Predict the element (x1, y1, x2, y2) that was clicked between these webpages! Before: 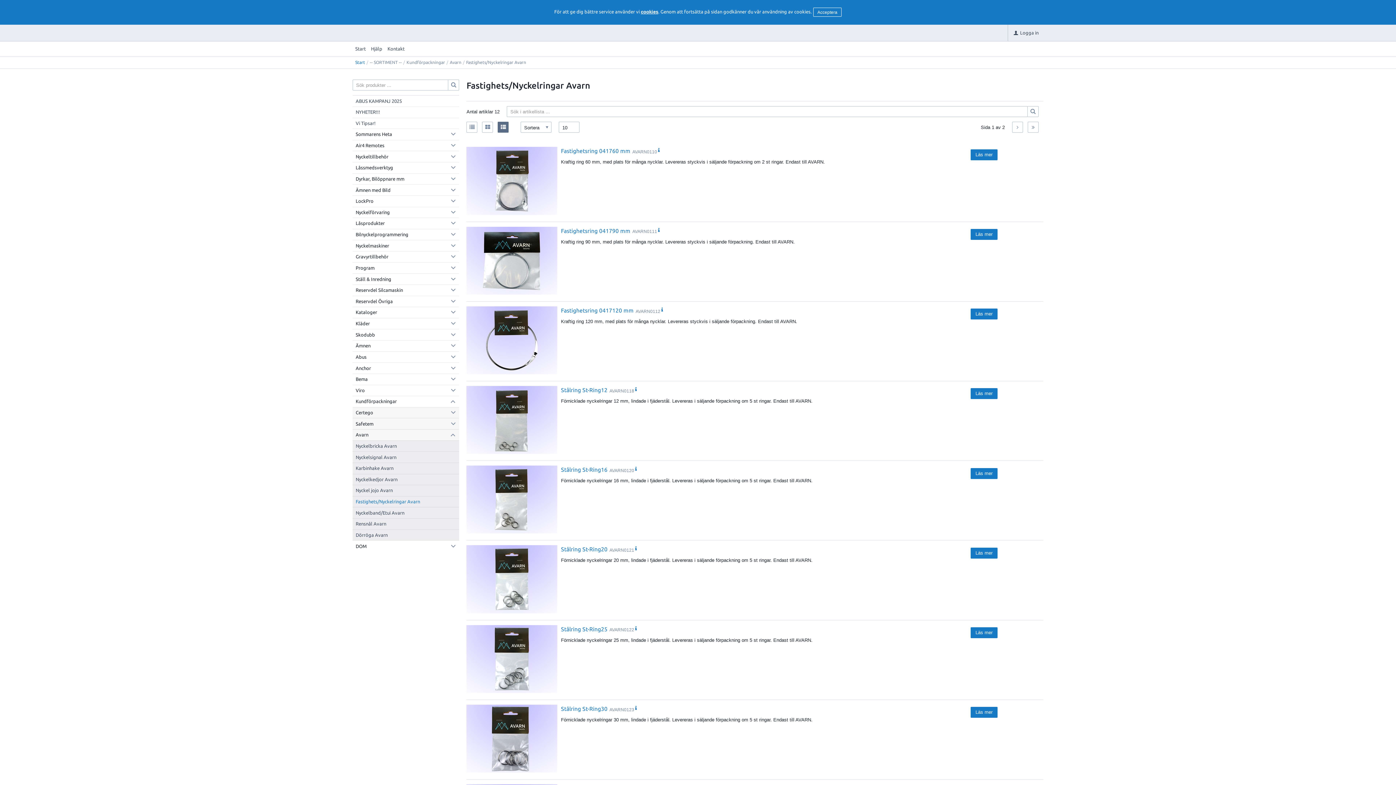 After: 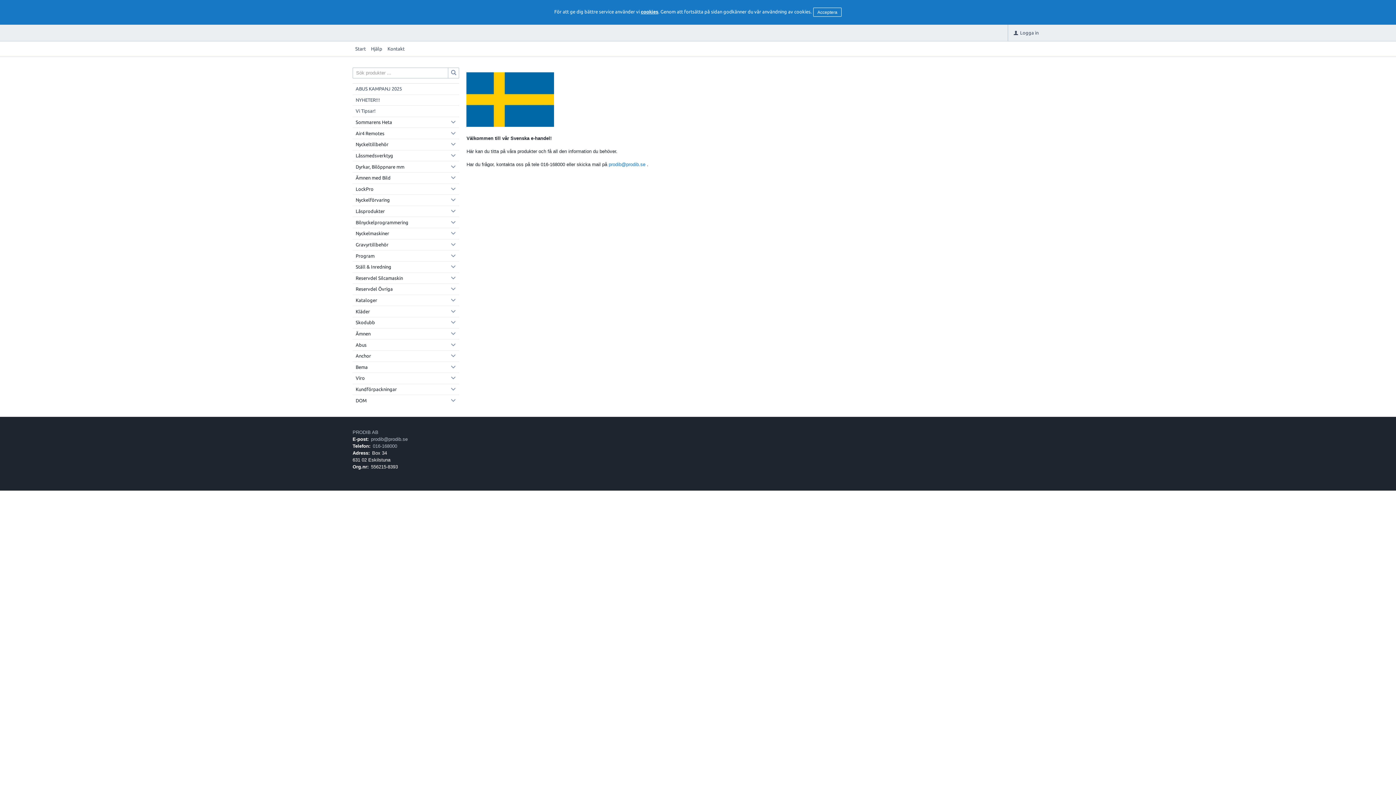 Action: bbox: (352, 41, 368, 56) label: Start